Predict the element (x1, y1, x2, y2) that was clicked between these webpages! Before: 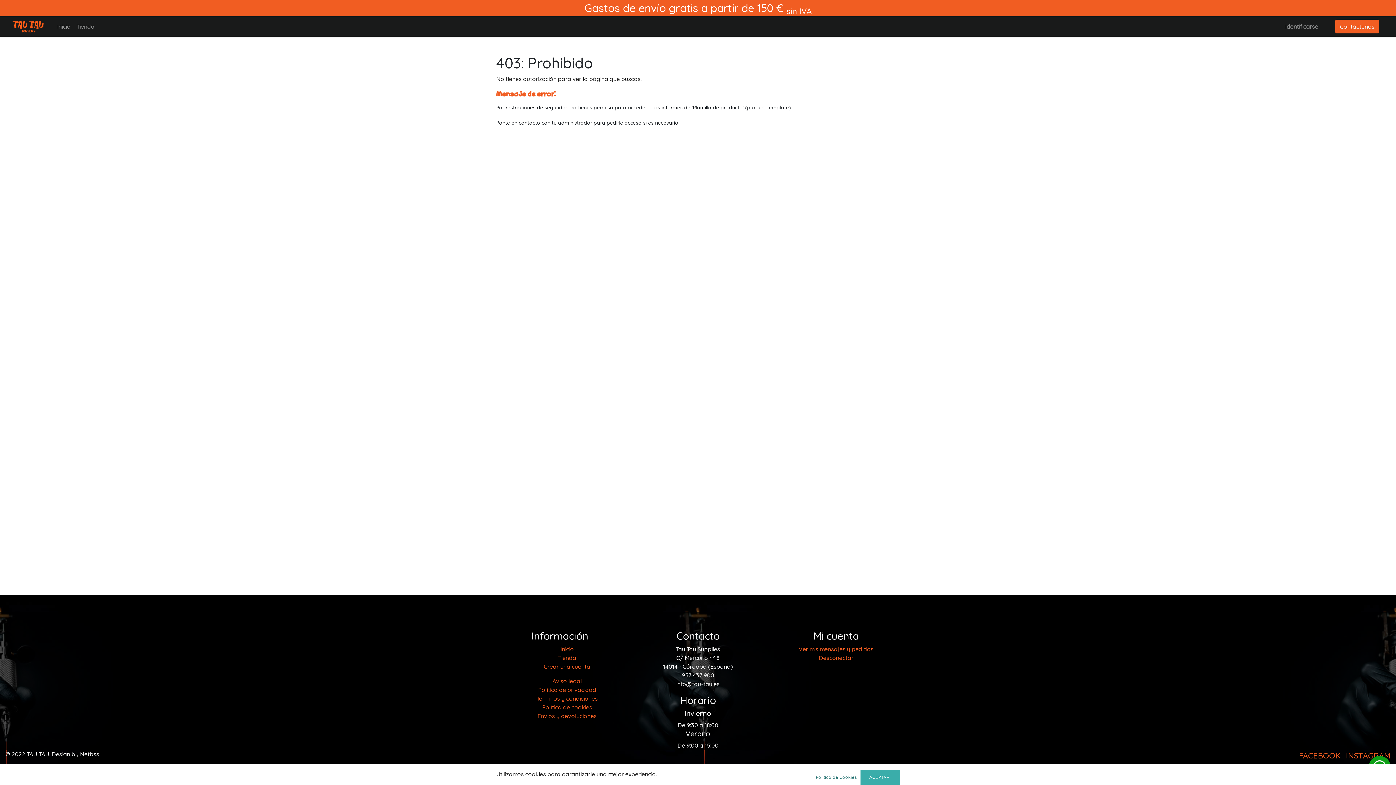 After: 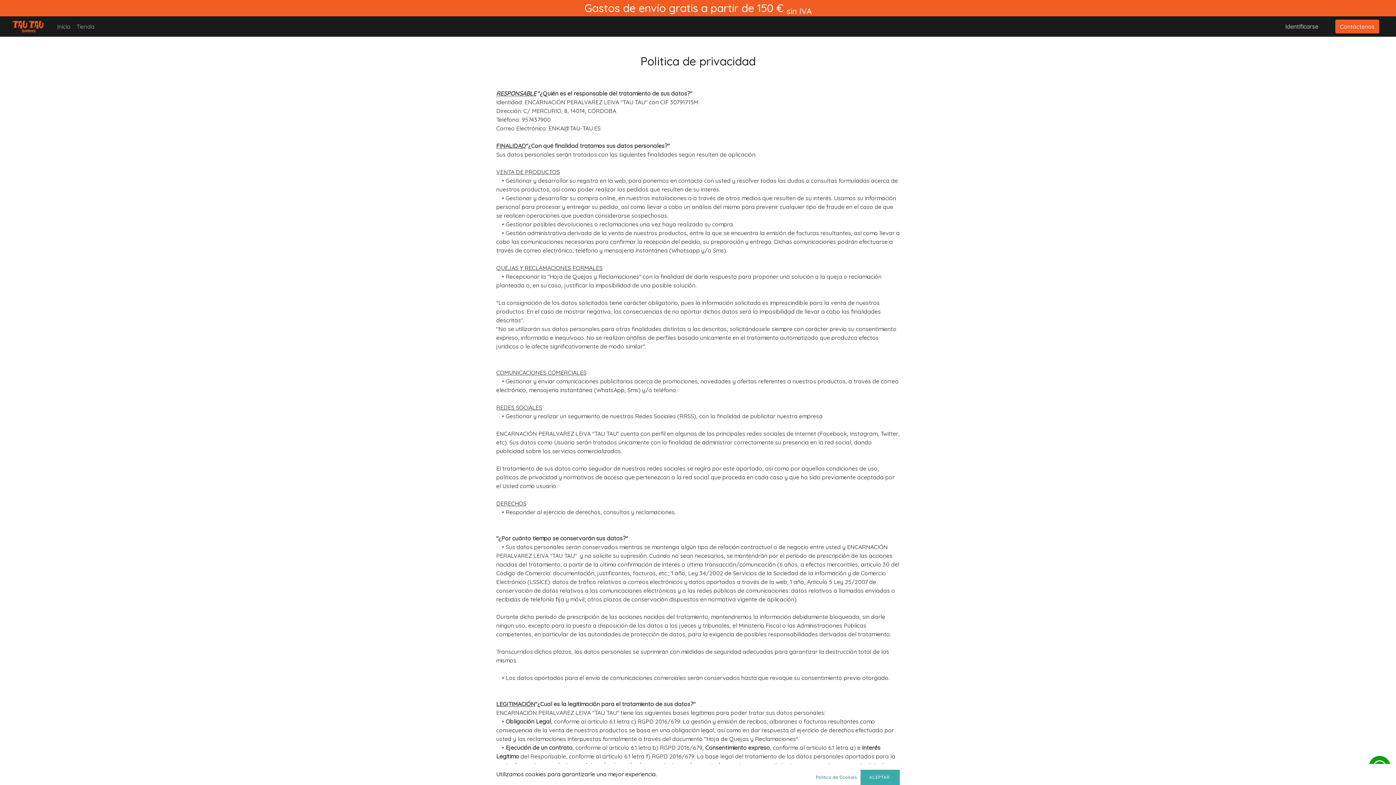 Action: bbox: (538, 686, 596, 693) label: Politica de privacidad